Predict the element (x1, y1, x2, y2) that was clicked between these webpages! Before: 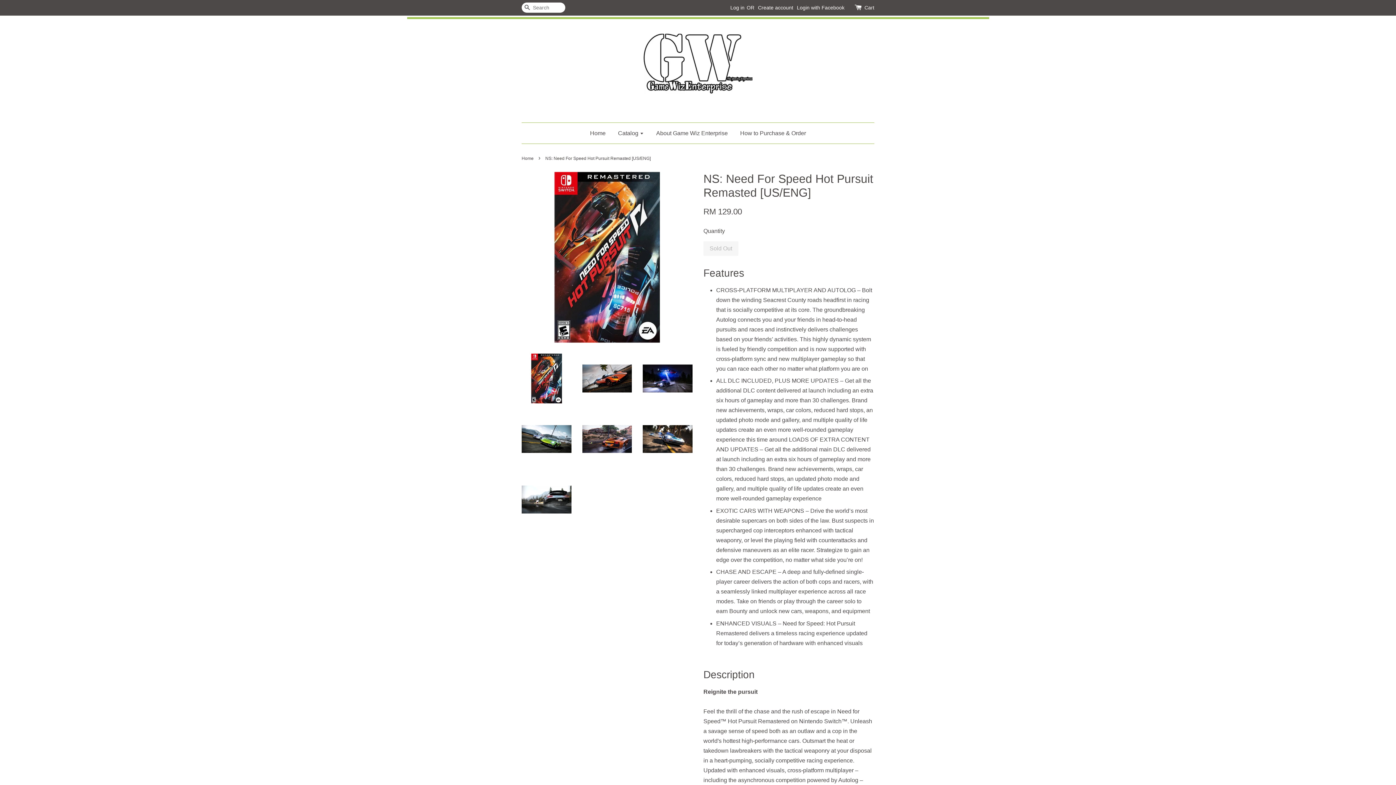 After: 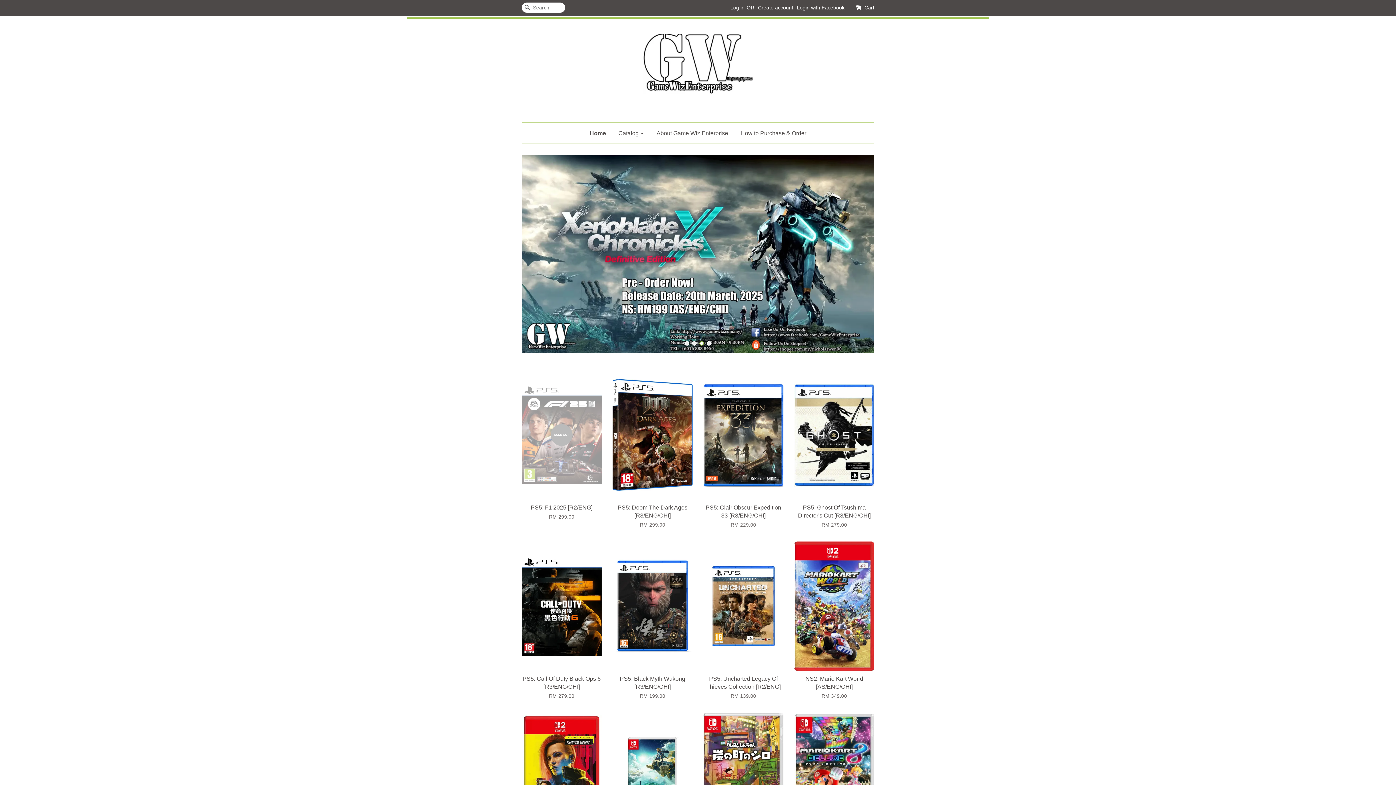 Action: bbox: (643, 33, 752, 111)